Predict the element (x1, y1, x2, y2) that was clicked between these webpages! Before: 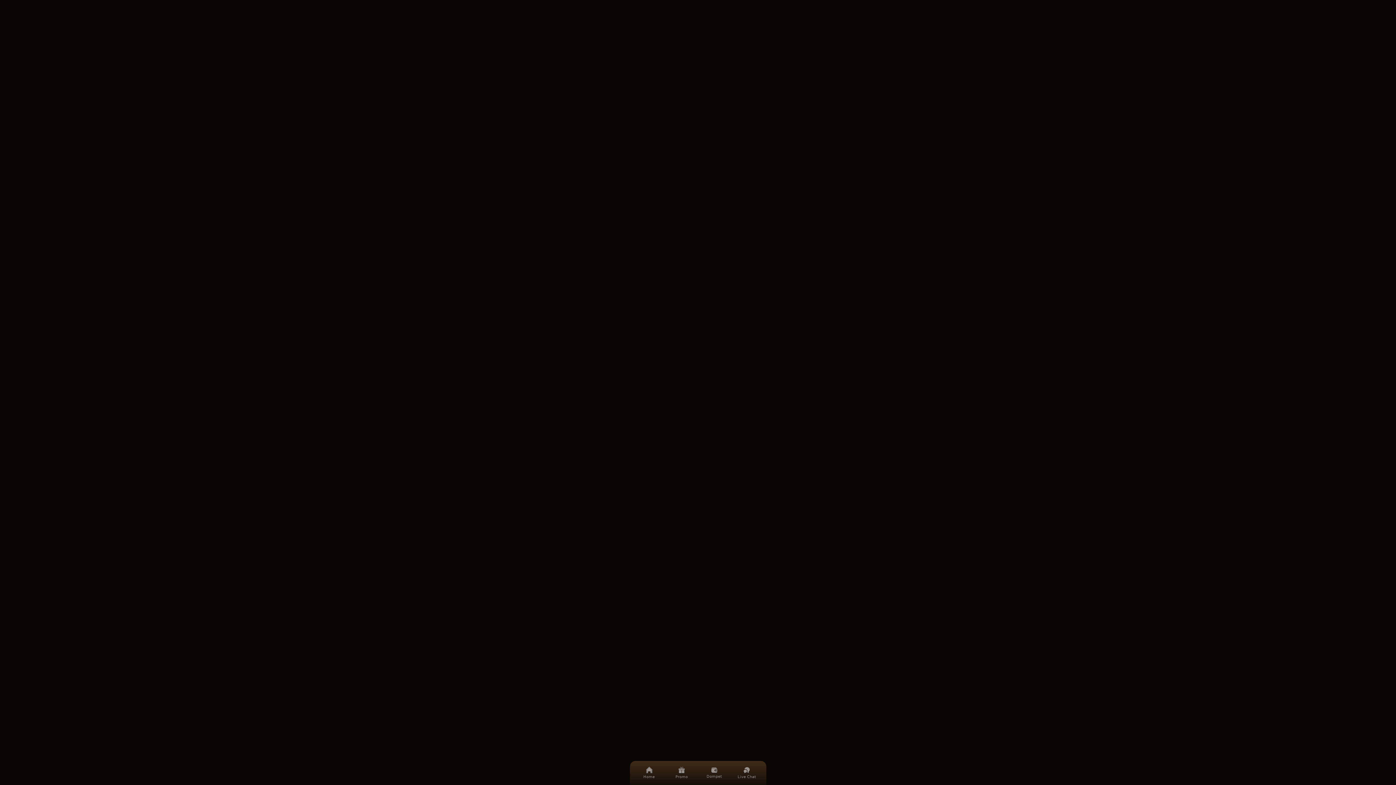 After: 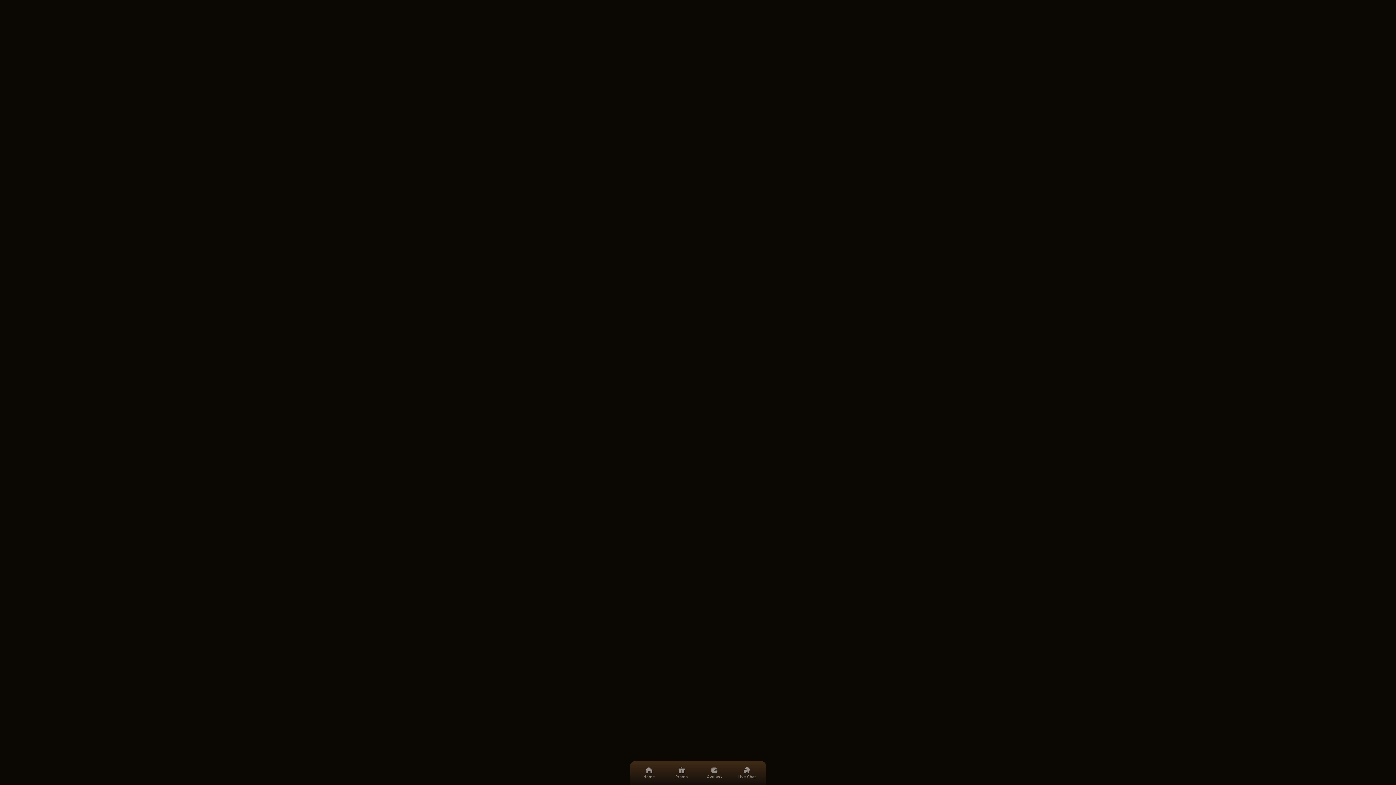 Action: bbox: (636, 390, 655, 397) label: Sqtoto